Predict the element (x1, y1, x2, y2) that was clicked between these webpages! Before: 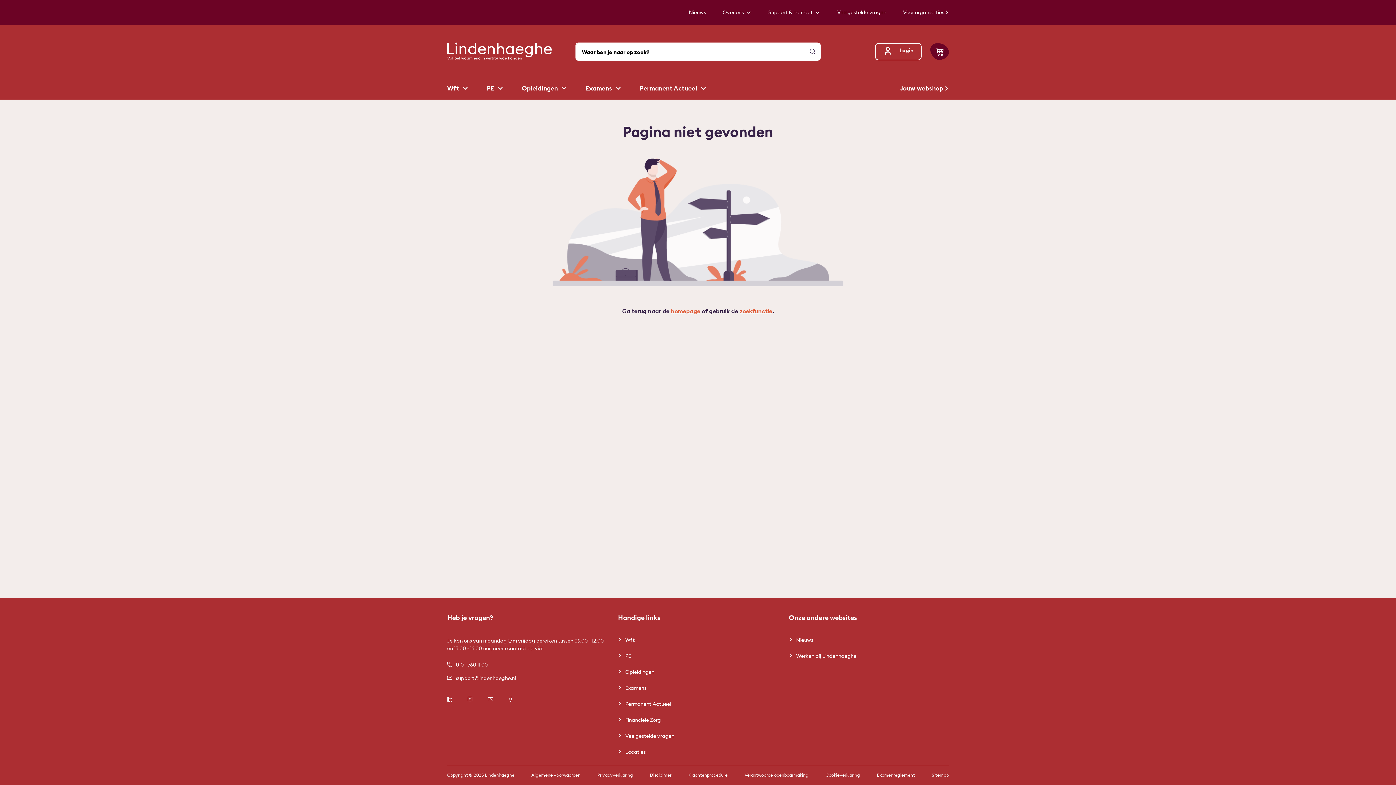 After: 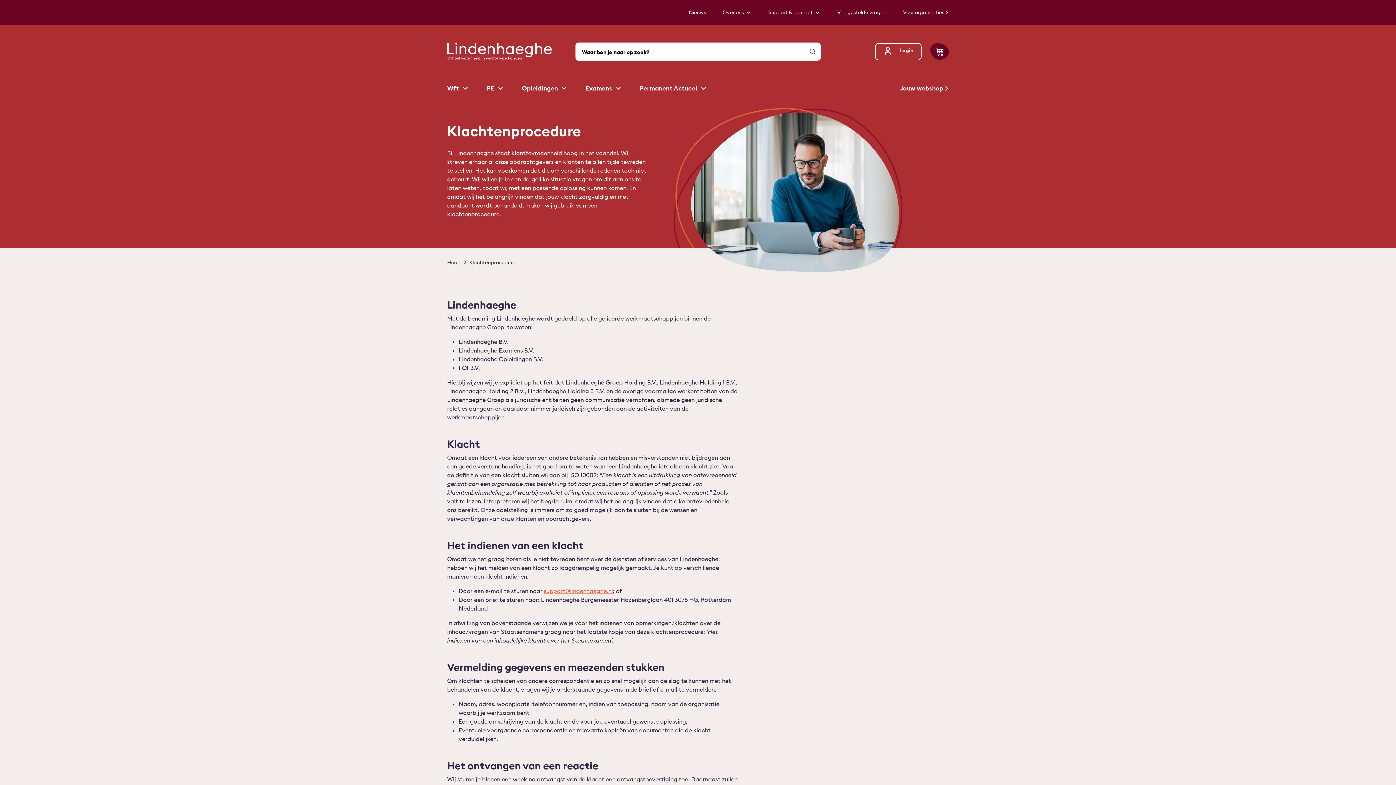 Action: bbox: (688, 769, 727, 781) label: Klachtenprocedure